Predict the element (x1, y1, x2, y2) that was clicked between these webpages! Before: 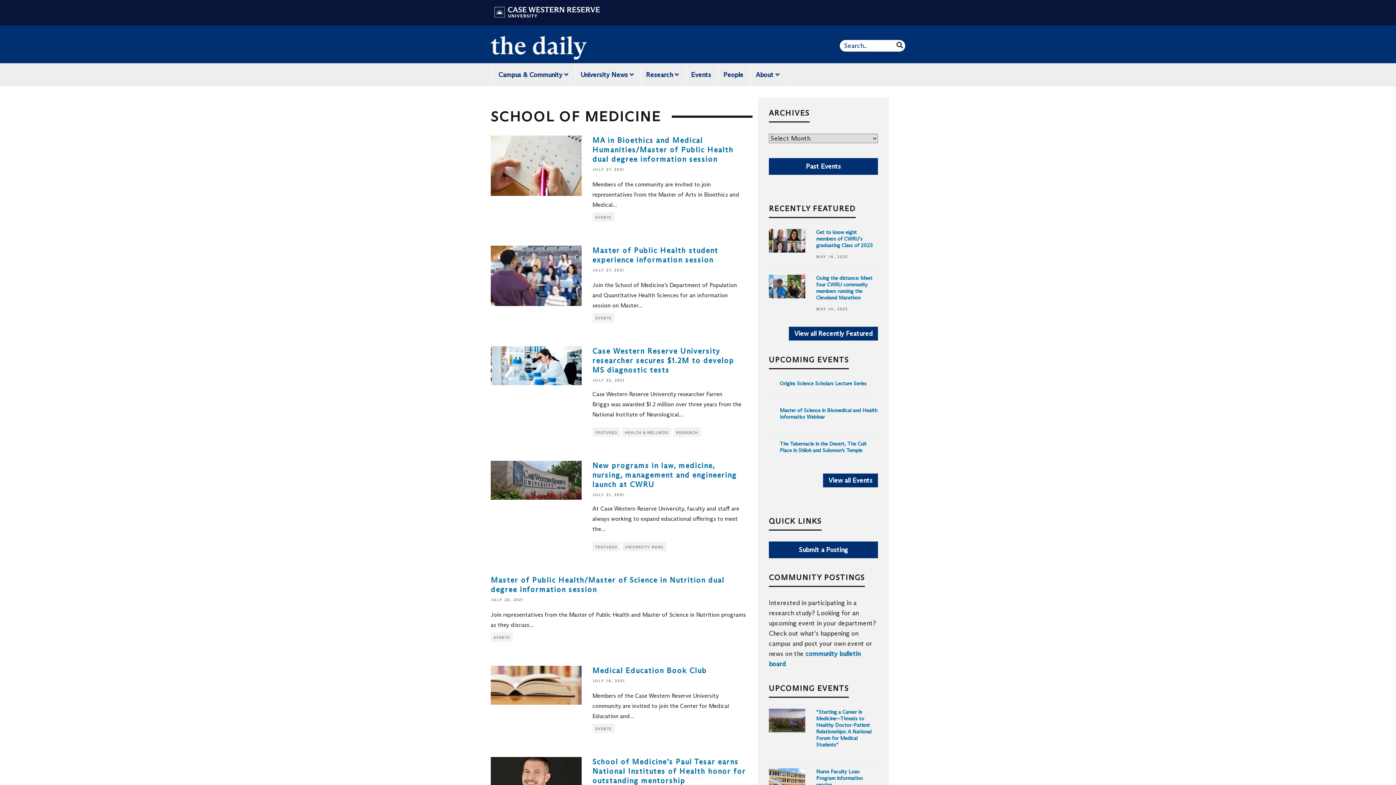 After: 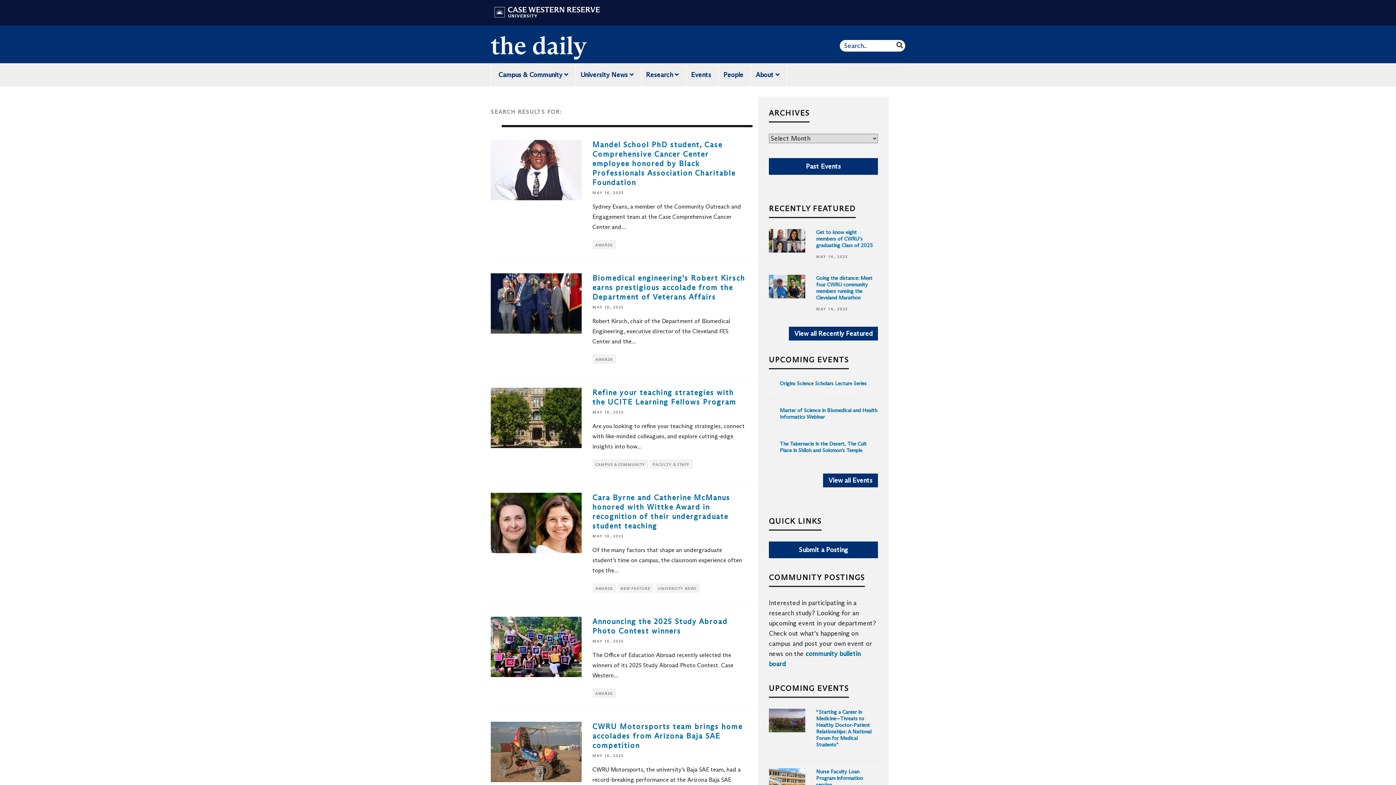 Action: label: Submit Search bbox: (894, 40, 905, 50)